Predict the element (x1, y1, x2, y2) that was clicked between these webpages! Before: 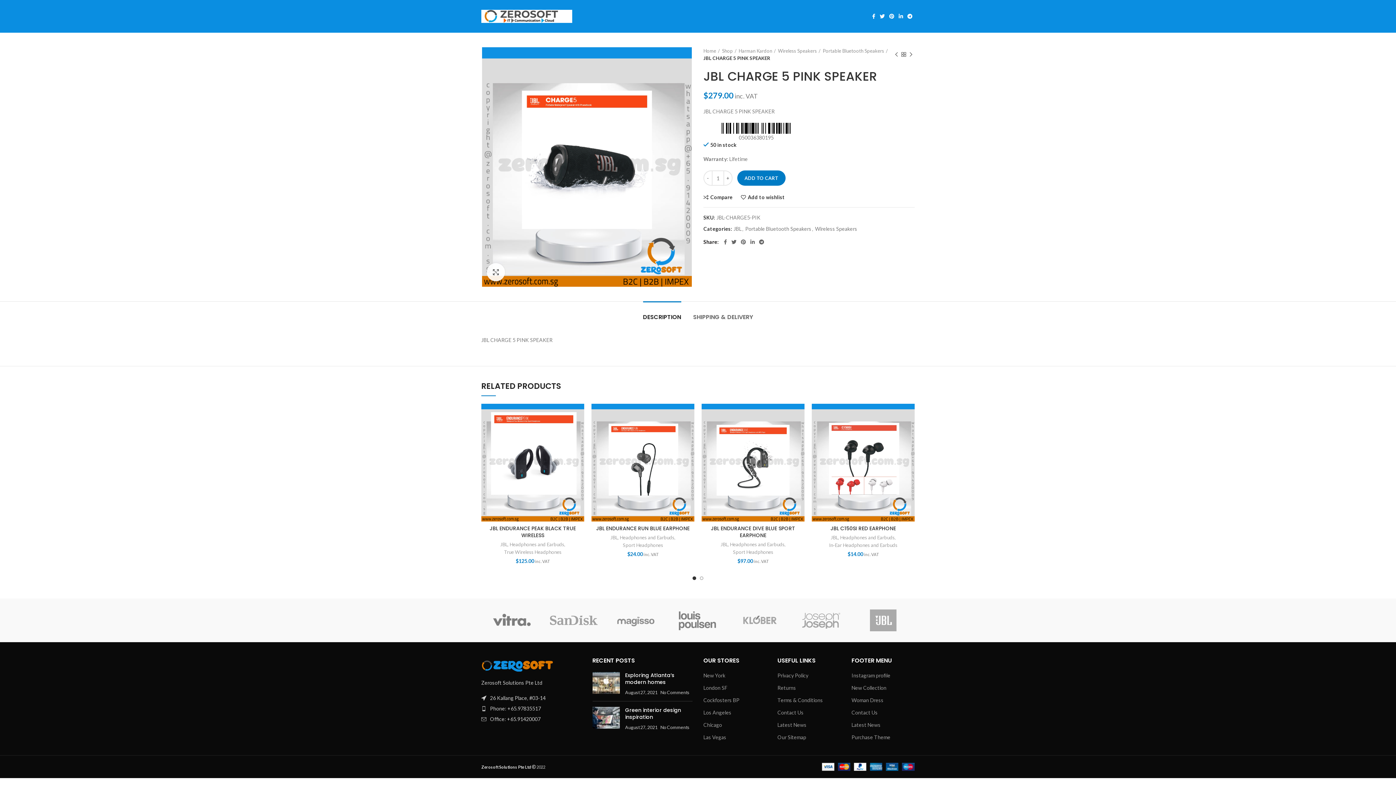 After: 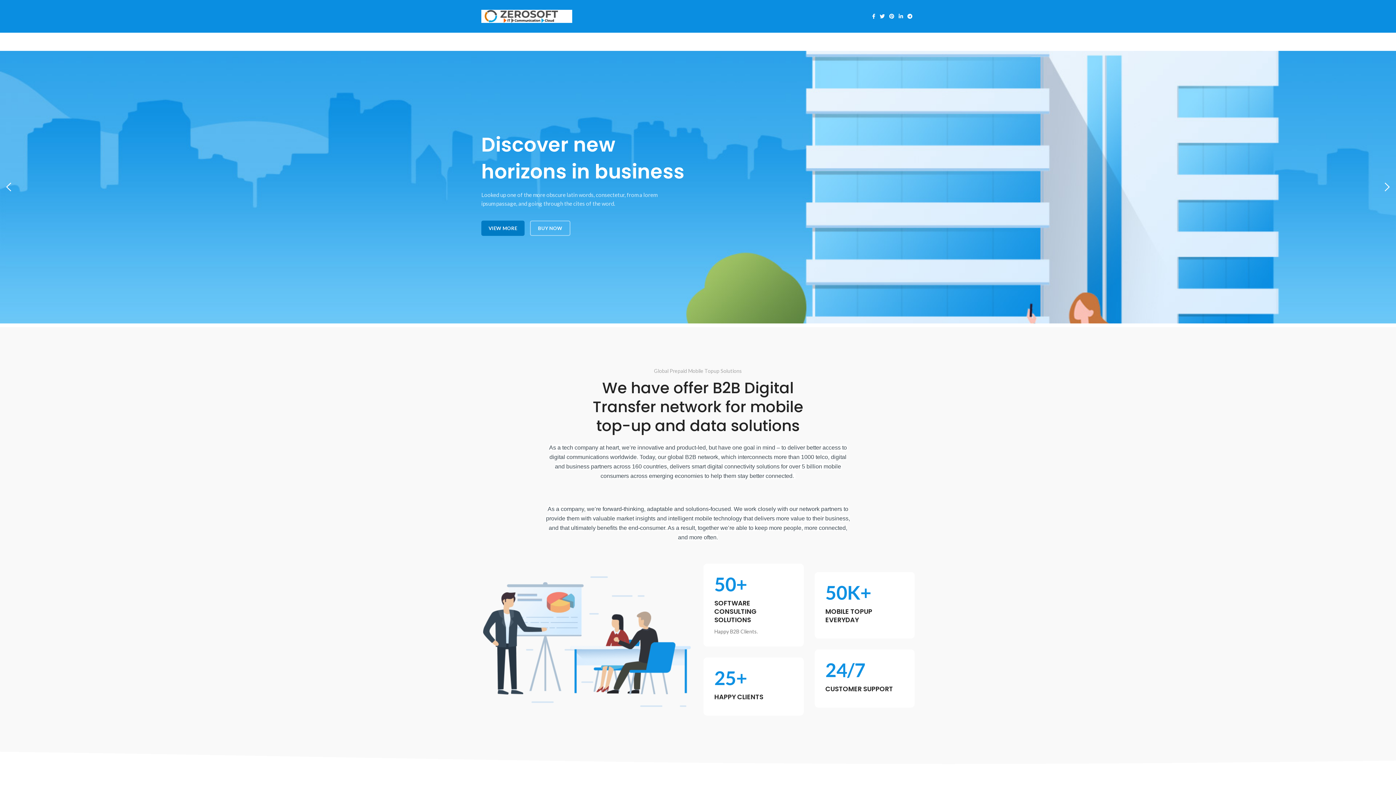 Action: label: Zerosoft Solutions Pte Ltd bbox: (481, 765, 531, 769)